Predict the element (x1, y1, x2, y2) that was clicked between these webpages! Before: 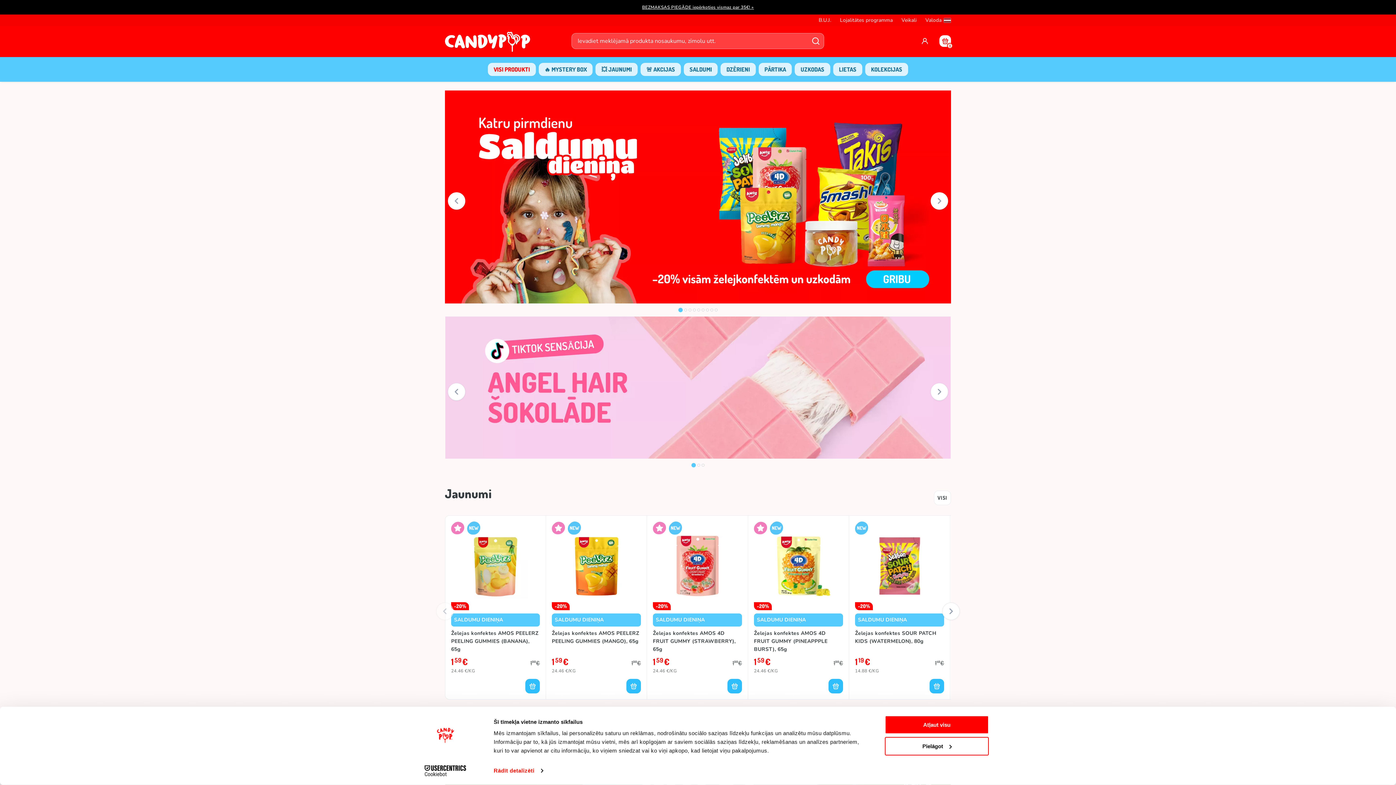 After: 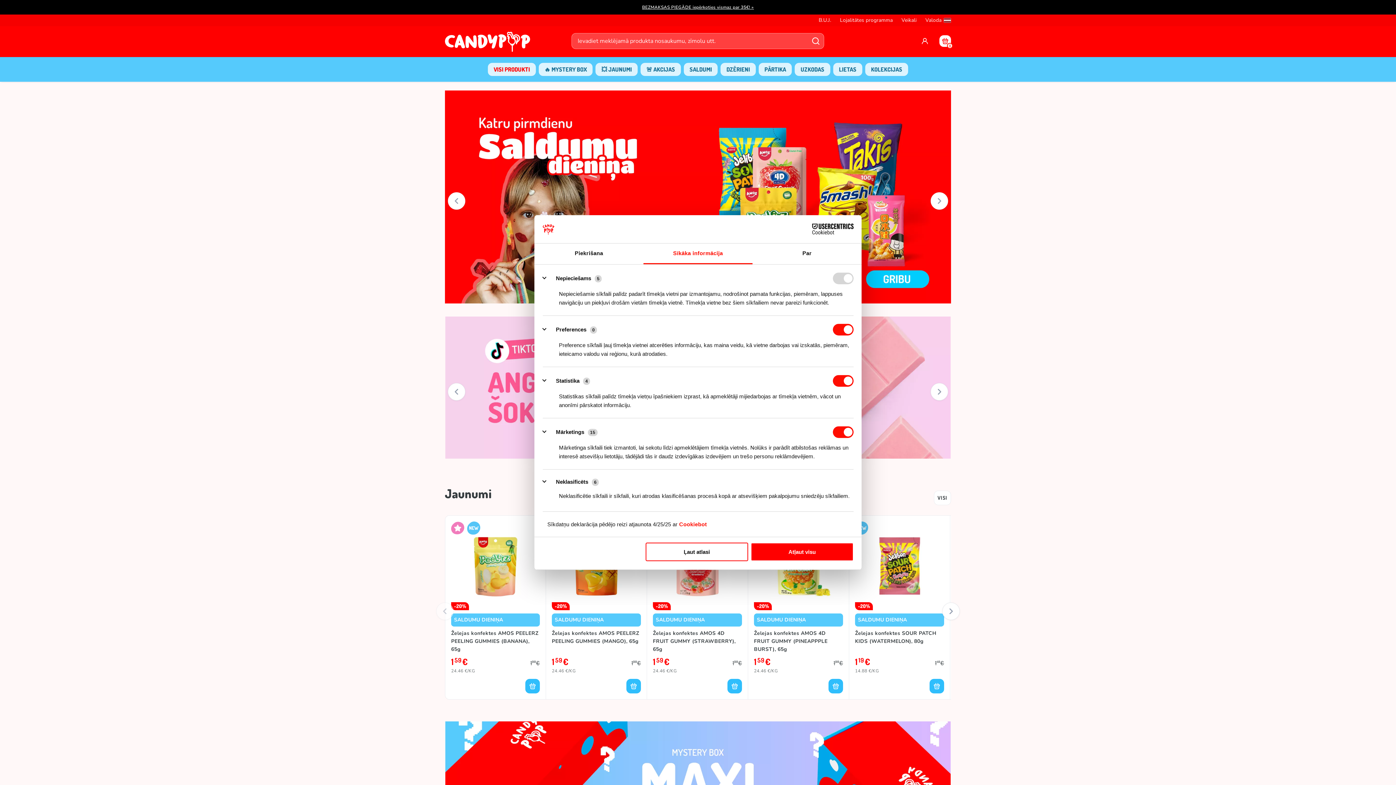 Action: bbox: (885, 737, 989, 755) label: Pielāgot